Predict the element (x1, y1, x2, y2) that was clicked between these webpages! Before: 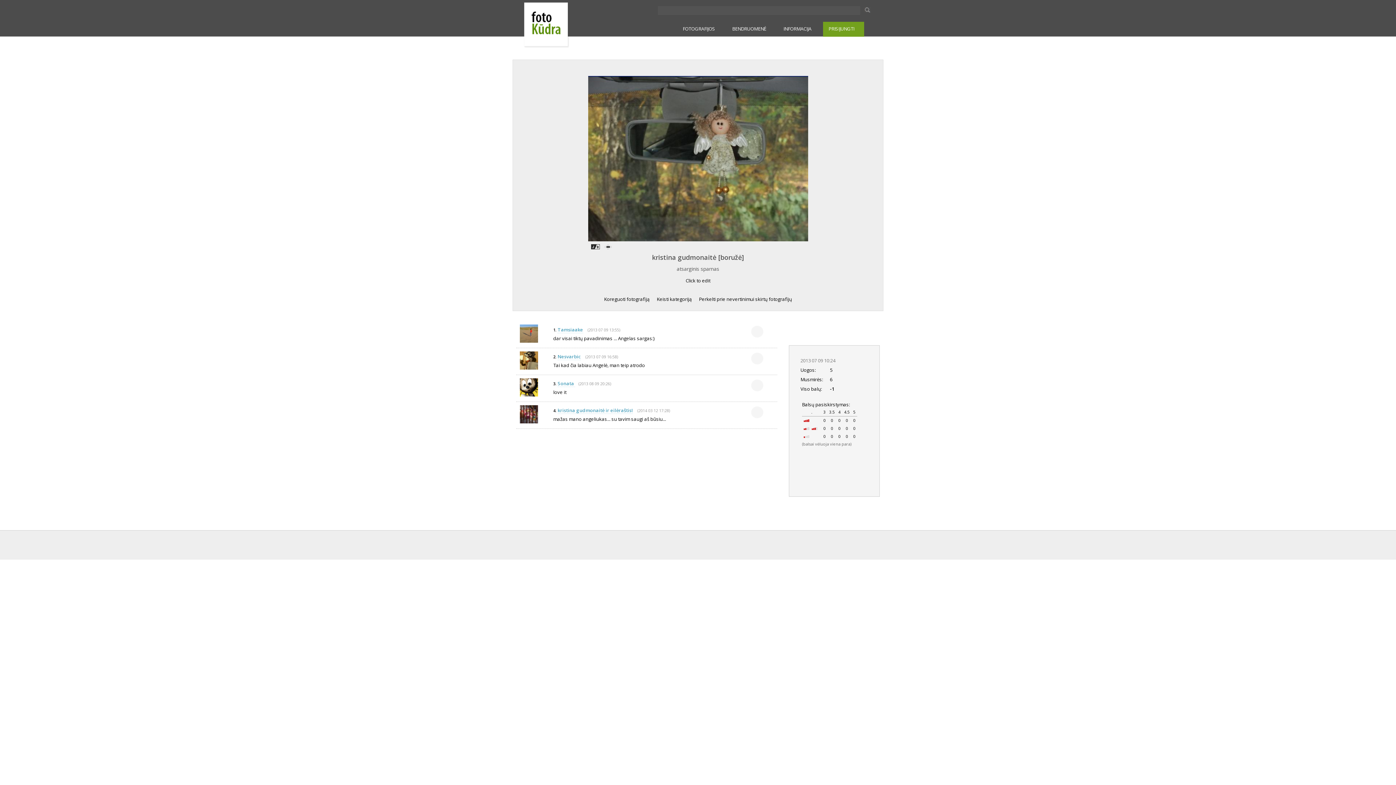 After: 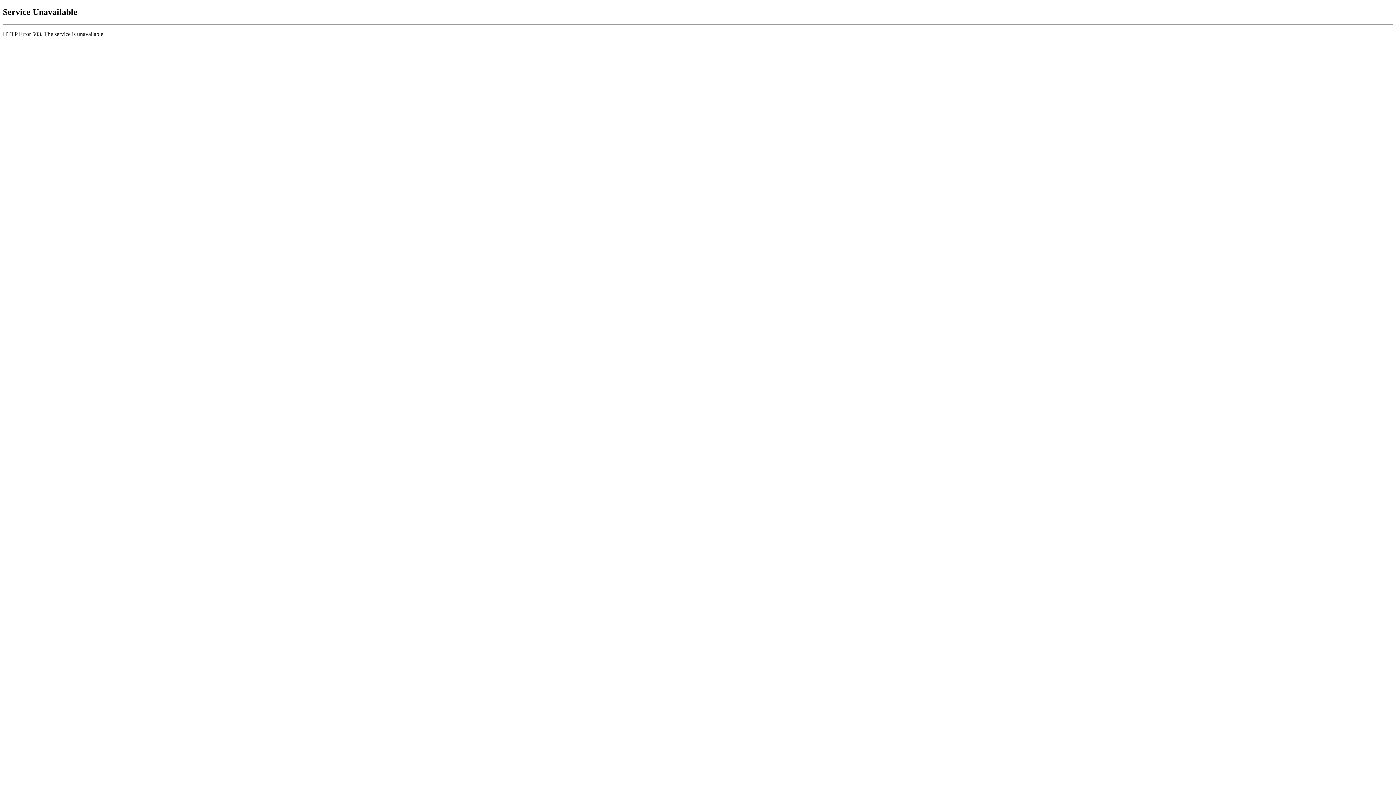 Action: bbox: (656, 296, 691, 302) label: Keisti kategoriją